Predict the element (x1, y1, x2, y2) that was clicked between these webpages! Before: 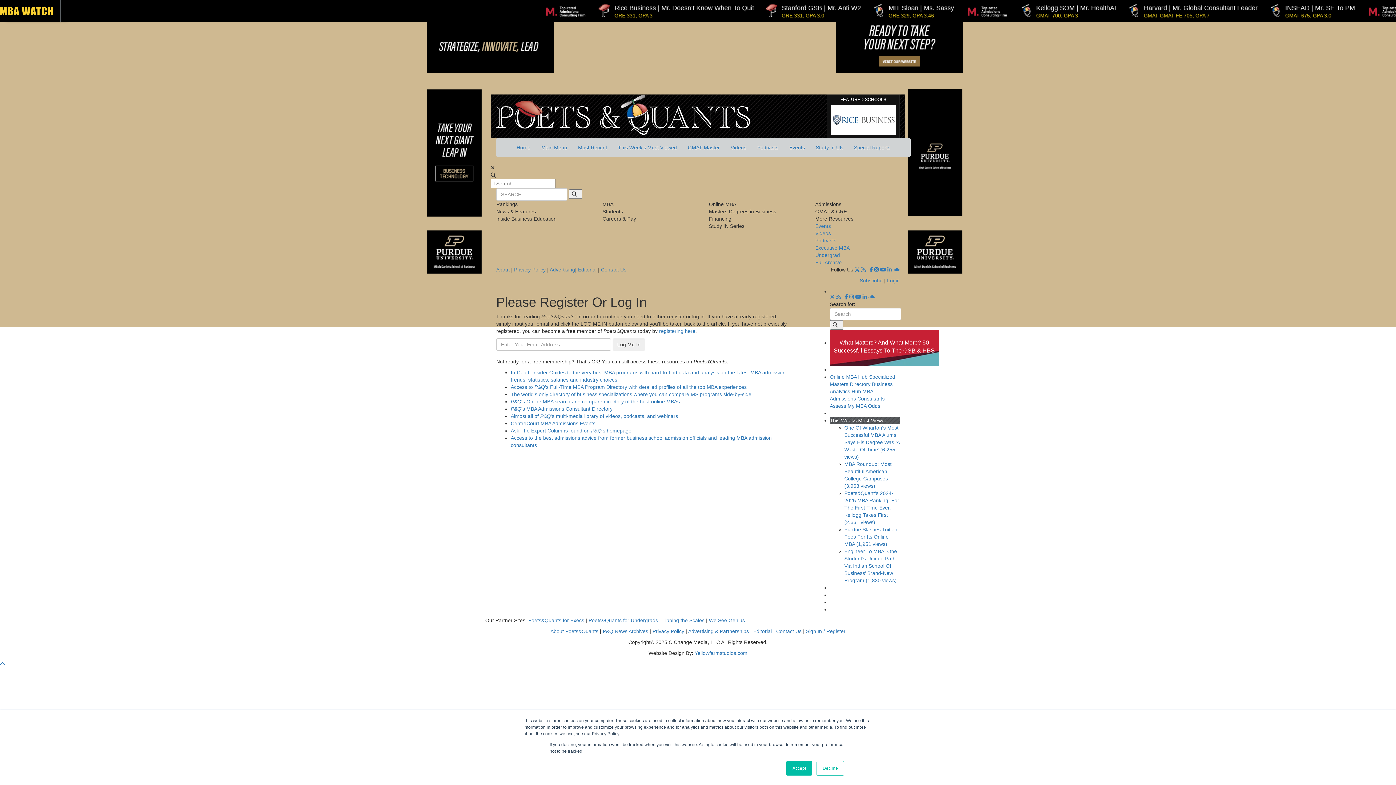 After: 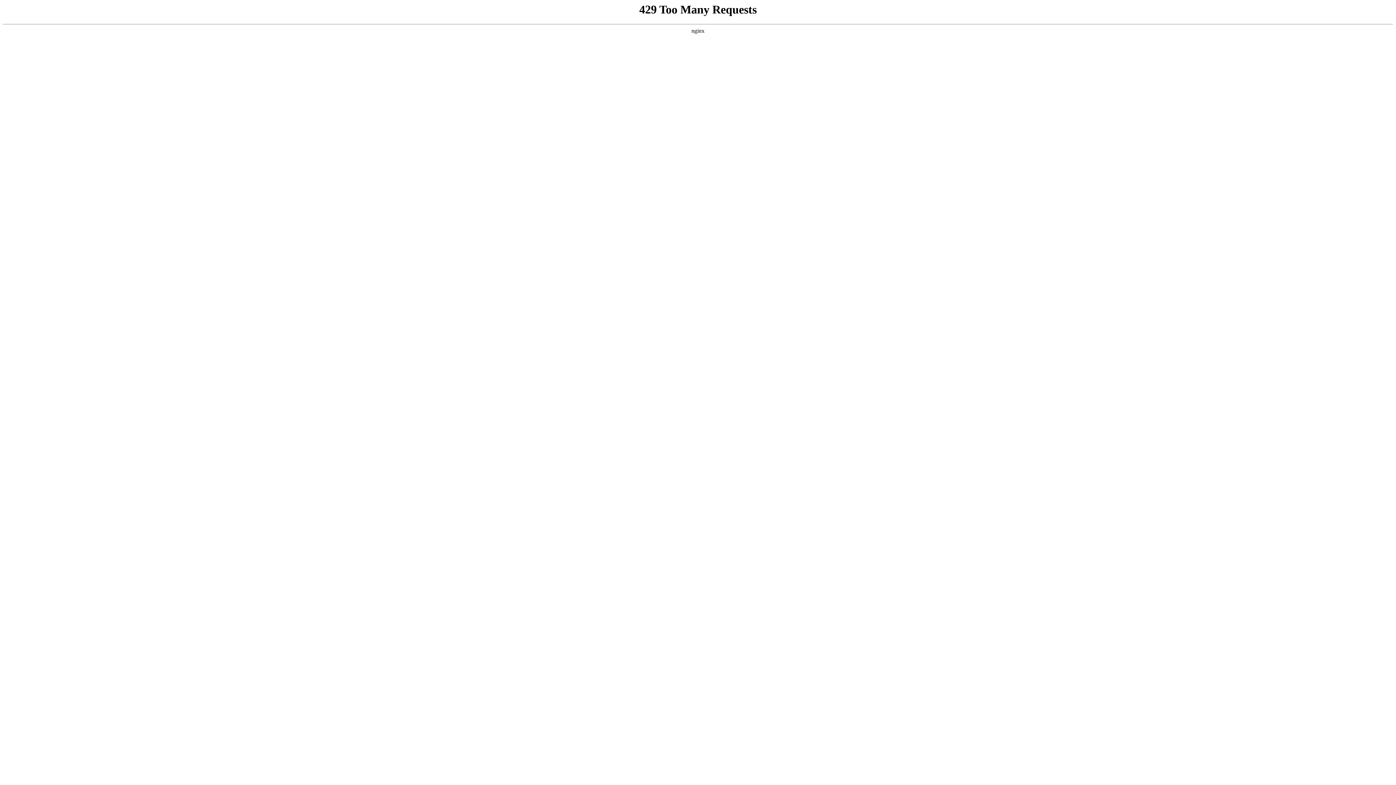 Action: label: What Matters? And What More? 50 Successful Essays To The GSB & HBS bbox: (833, 338, 935, 375)